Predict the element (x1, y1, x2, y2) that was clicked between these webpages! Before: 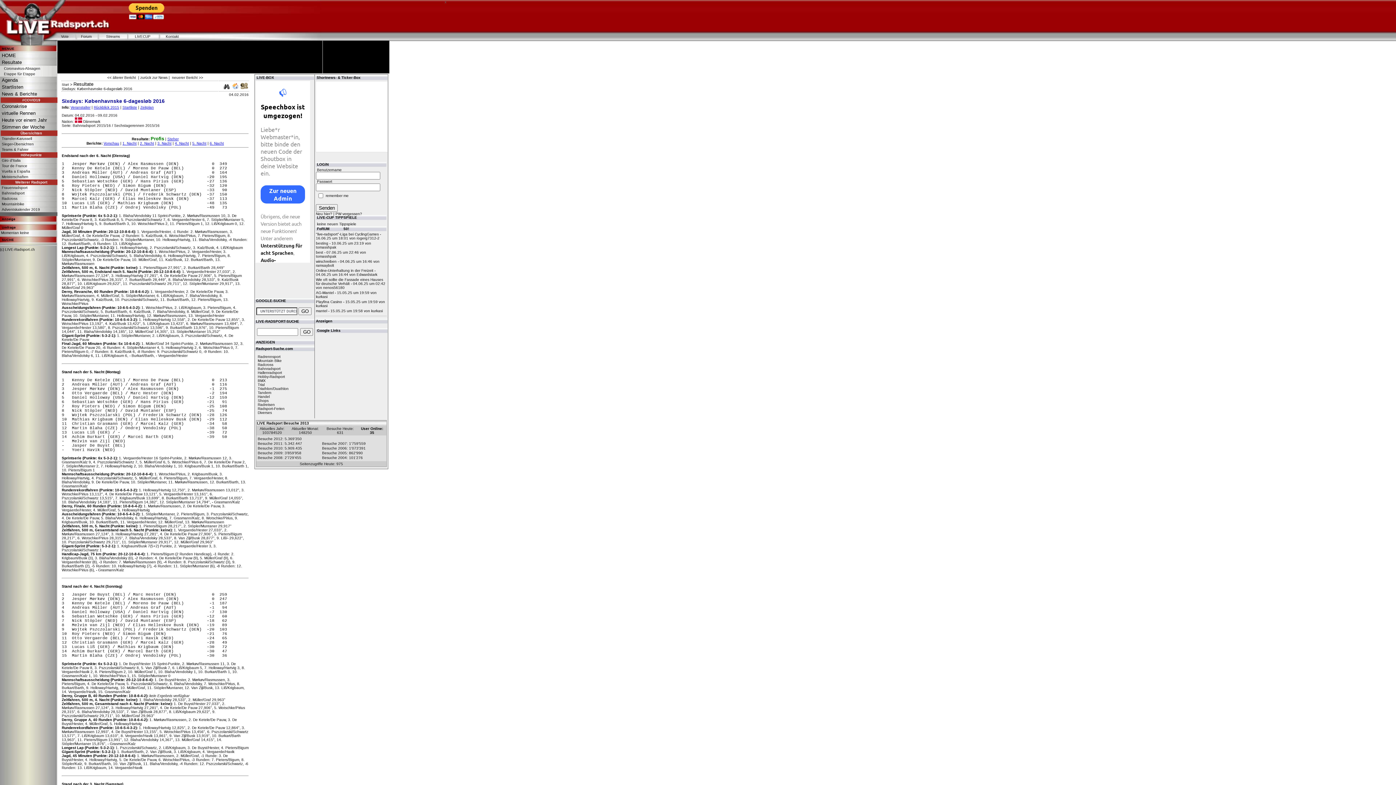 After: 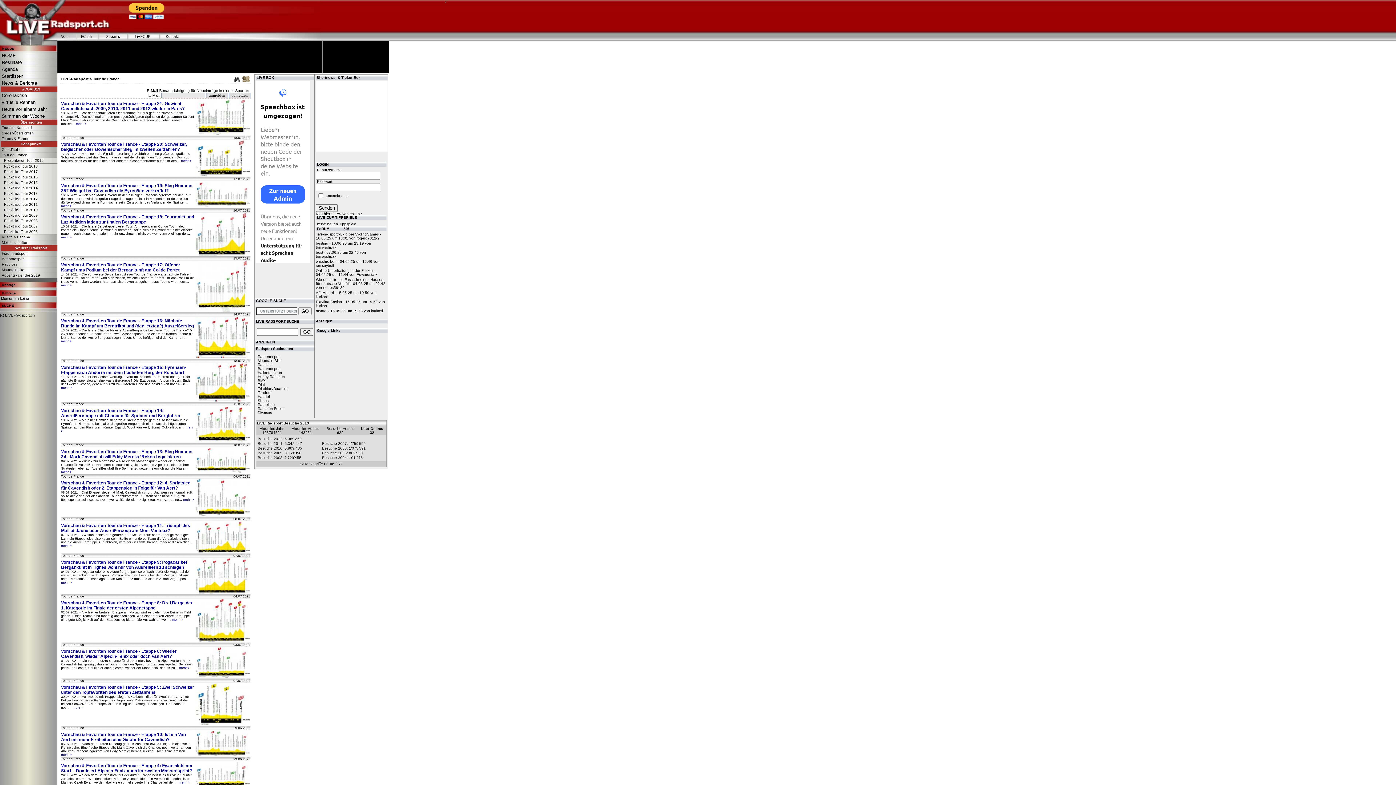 Action: bbox: (0, 163, 60, 168) label: Tour de France